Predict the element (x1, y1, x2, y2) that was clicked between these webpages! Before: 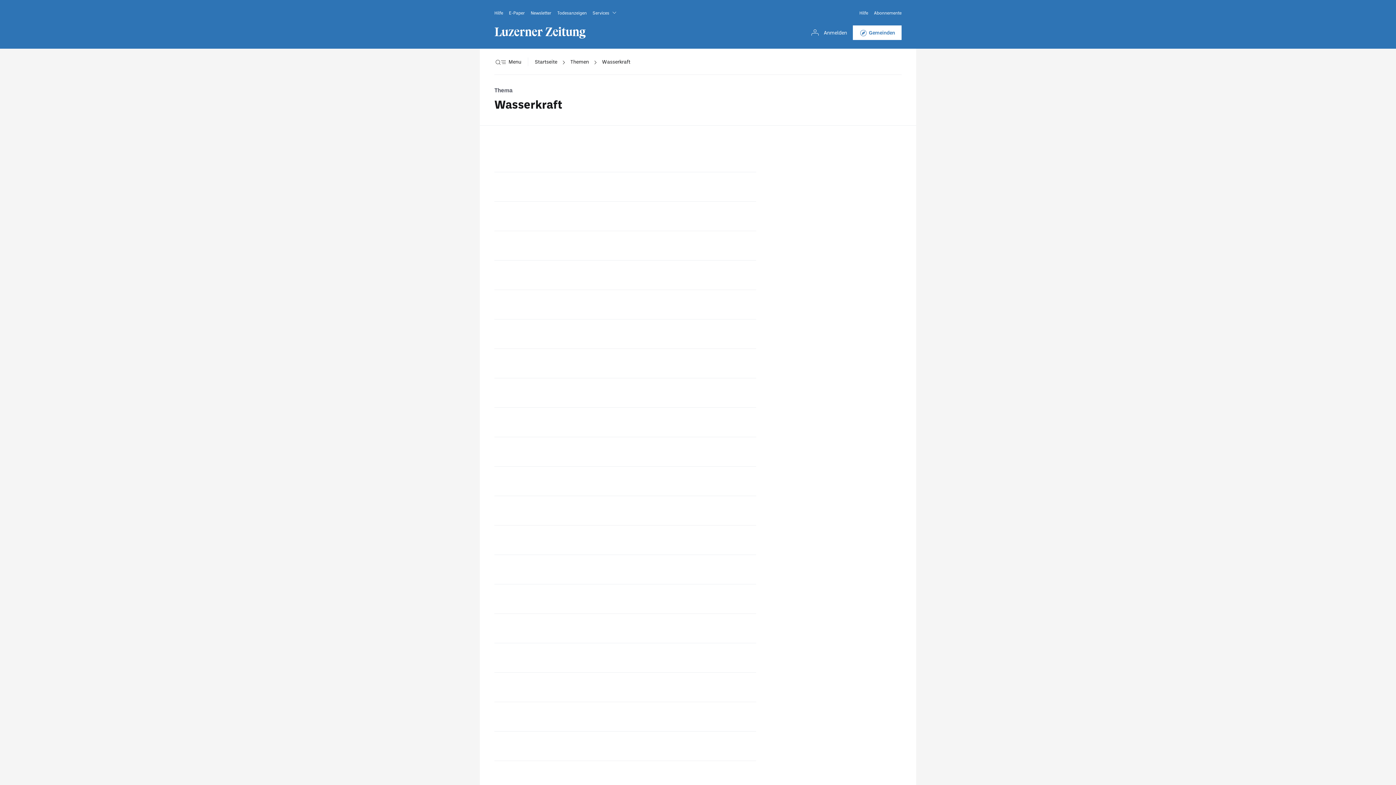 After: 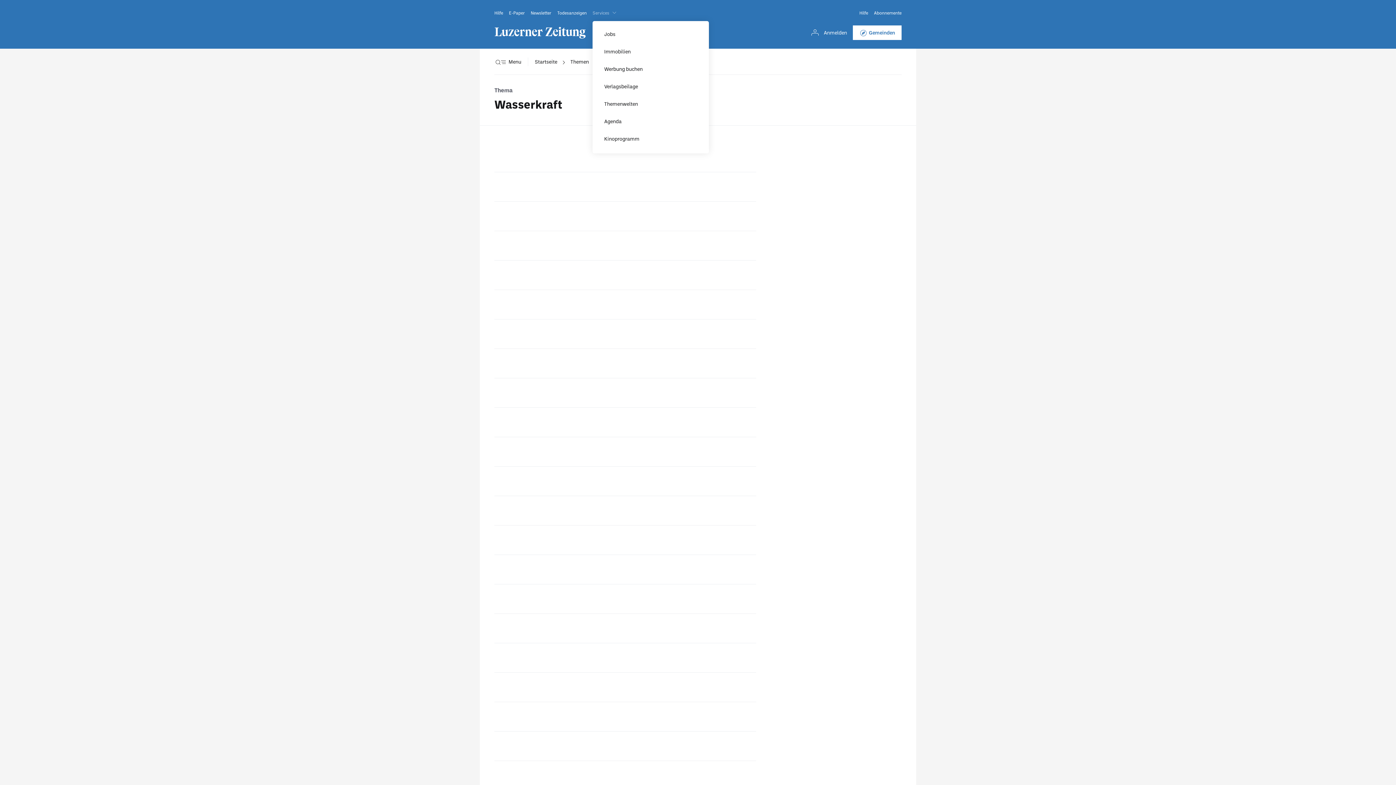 Action: label: Services bbox: (592, 8, 619, 16)